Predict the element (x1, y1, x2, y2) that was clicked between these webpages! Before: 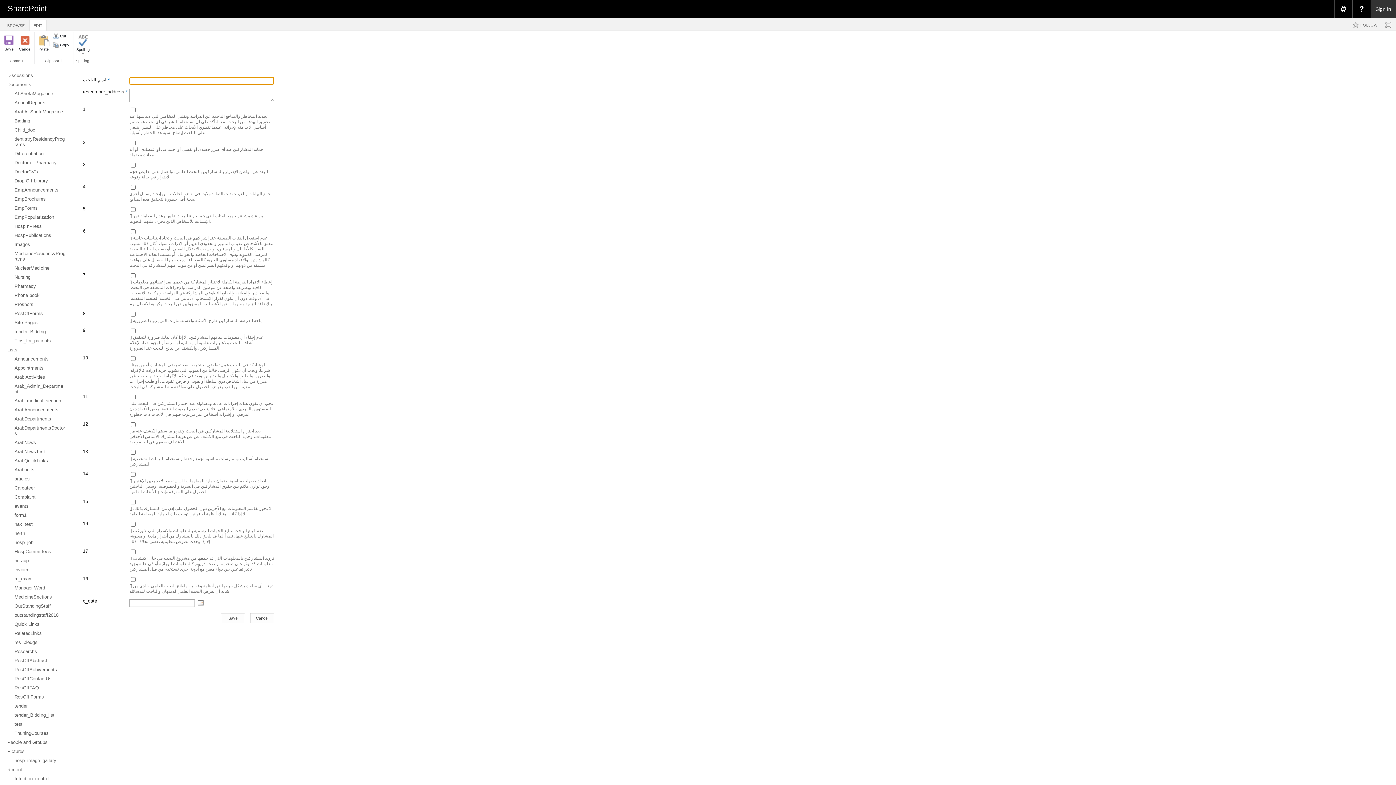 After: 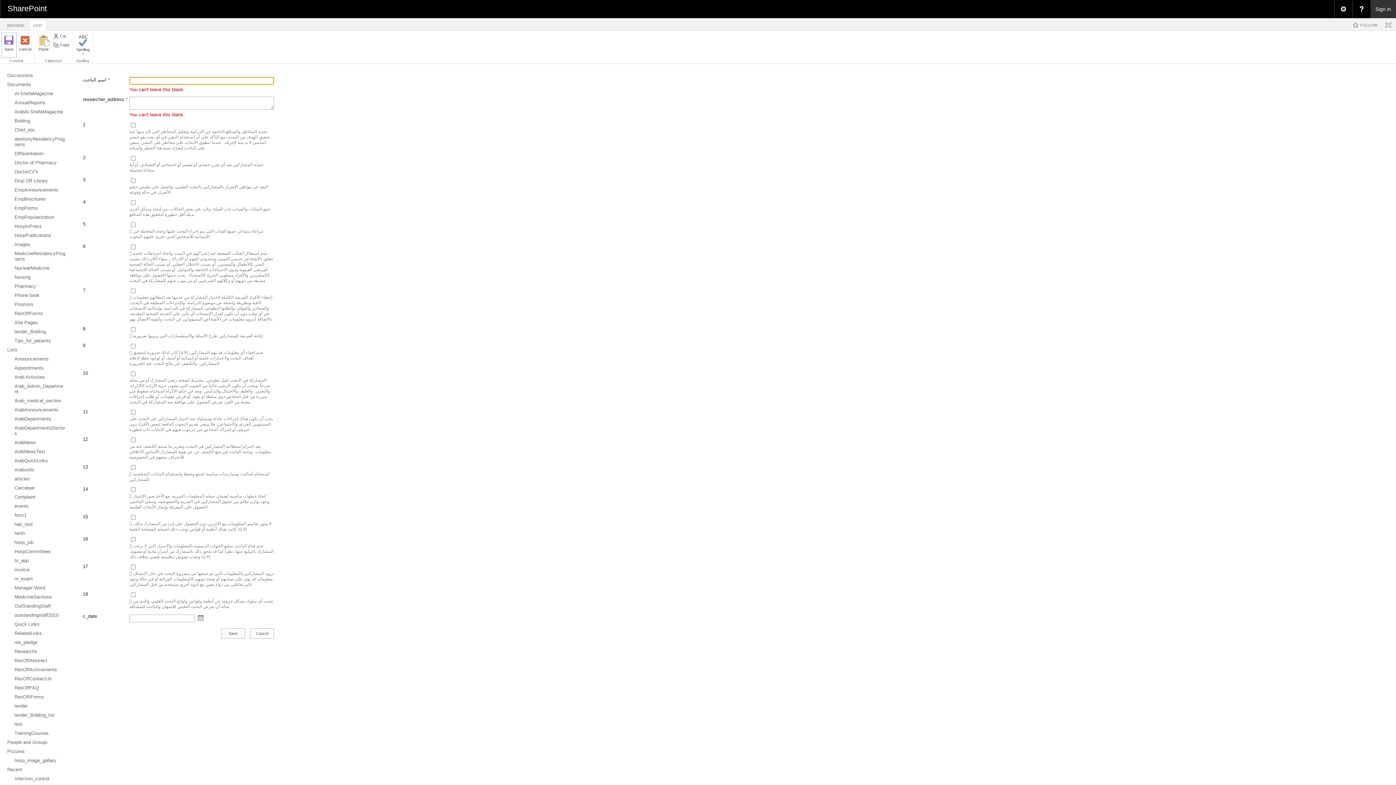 Action: label: Save bbox: (1, 32, 16, 57)